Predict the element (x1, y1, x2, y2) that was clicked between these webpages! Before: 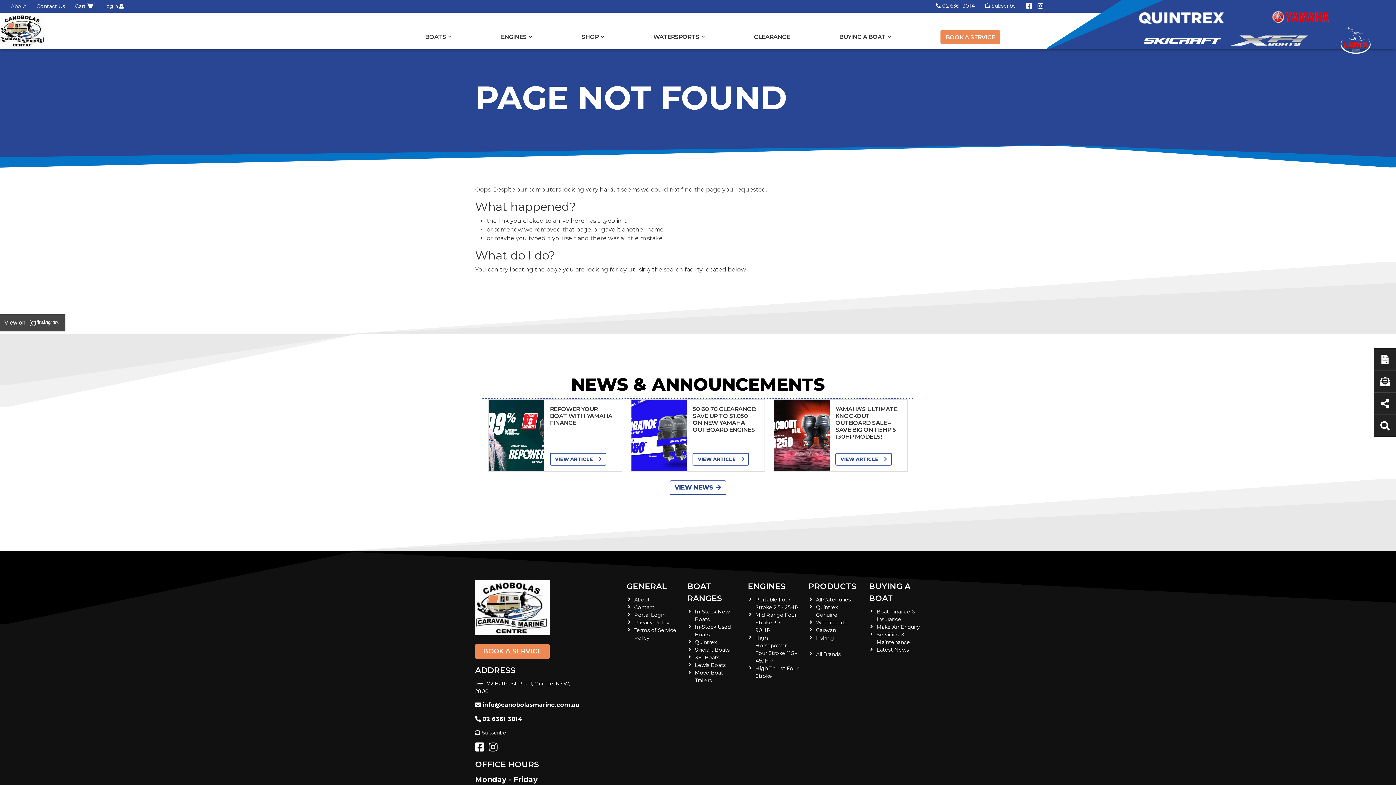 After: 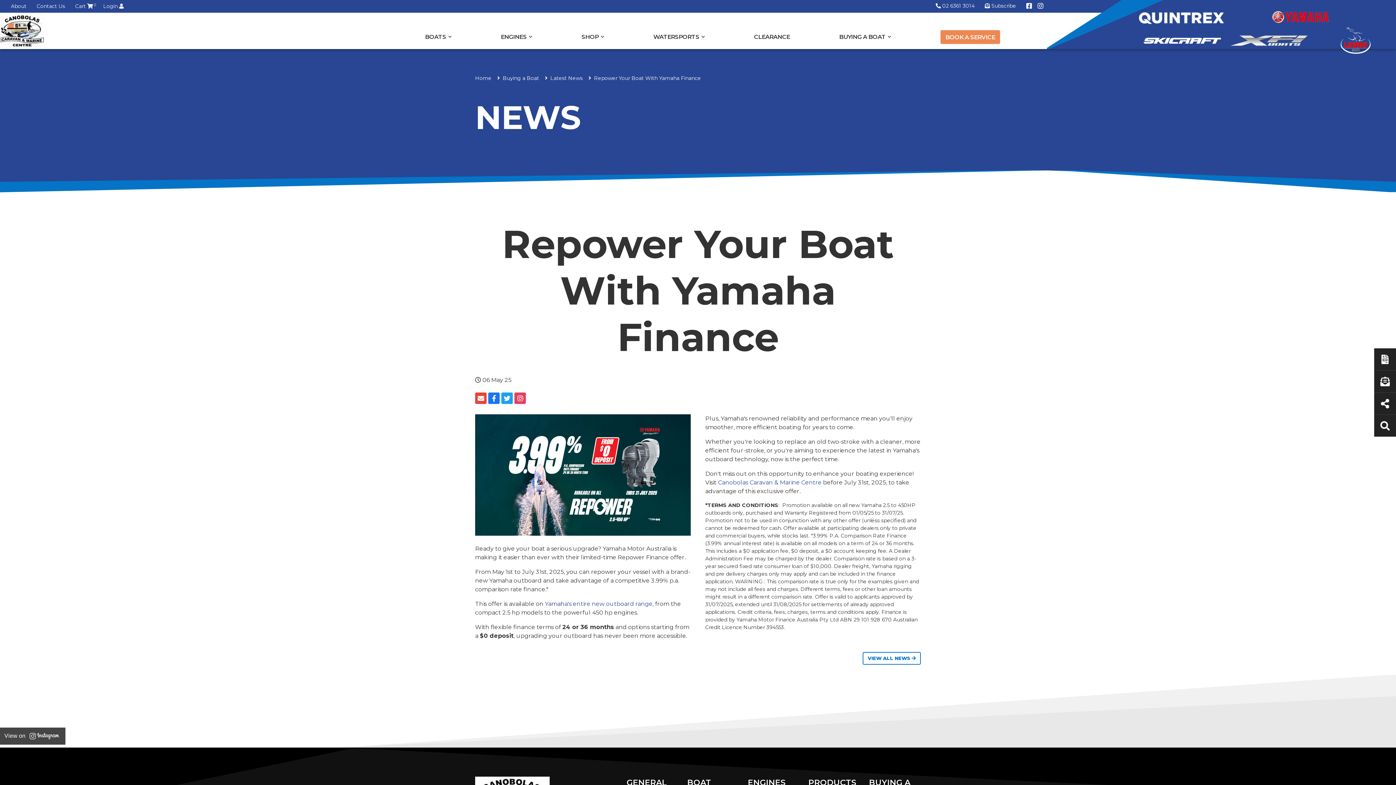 Action: label: VIEW ARTICLE  bbox: (550, 453, 606, 465)